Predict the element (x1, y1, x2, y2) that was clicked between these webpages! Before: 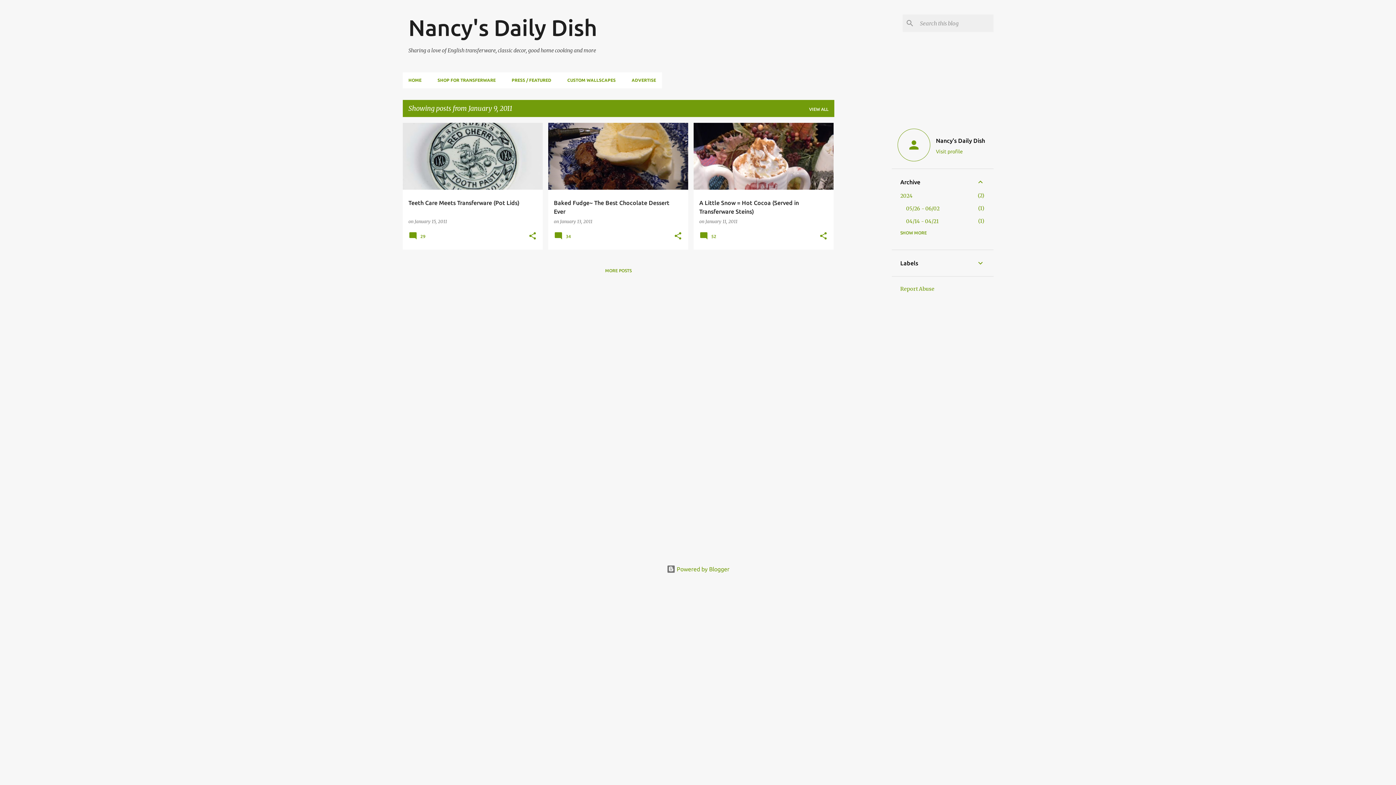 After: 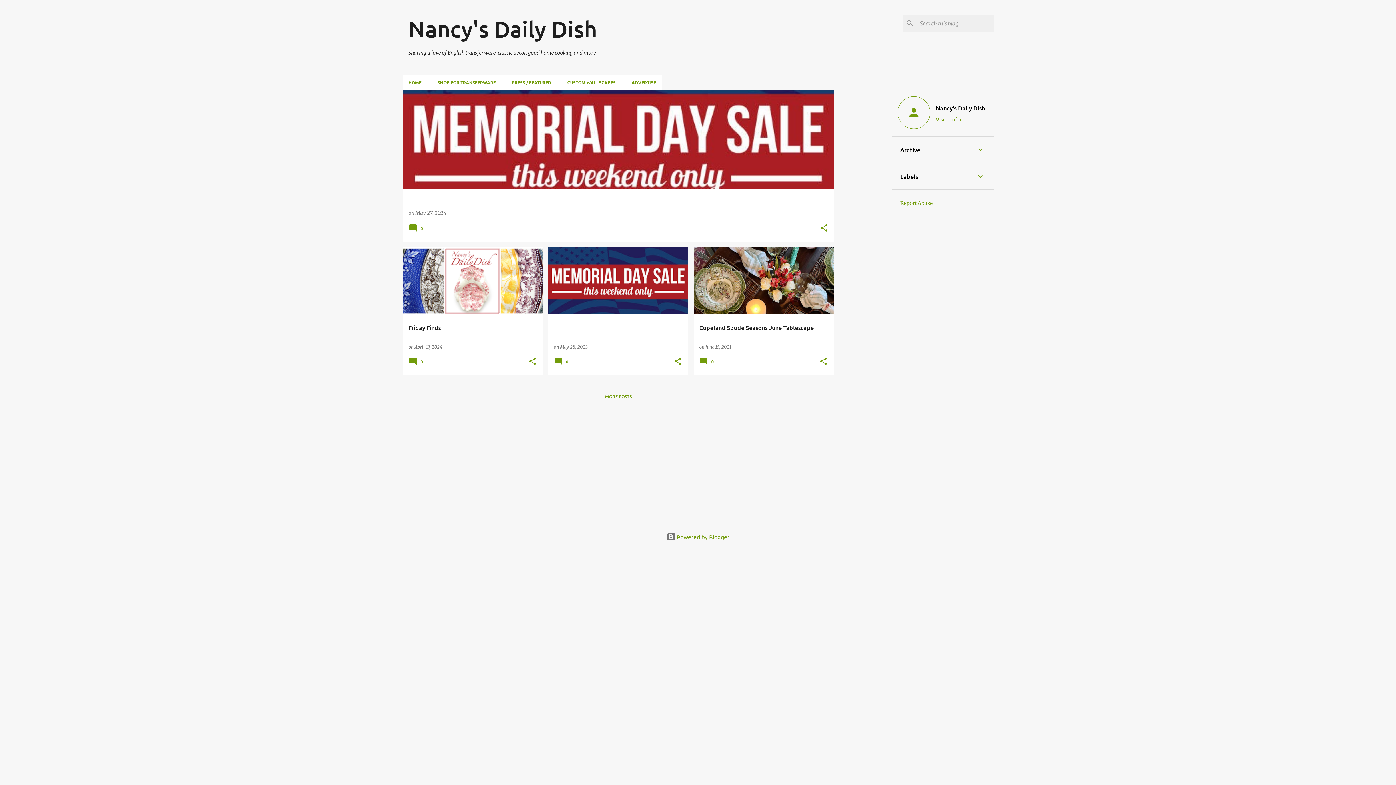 Action: bbox: (402, 72, 429, 88) label: HOME